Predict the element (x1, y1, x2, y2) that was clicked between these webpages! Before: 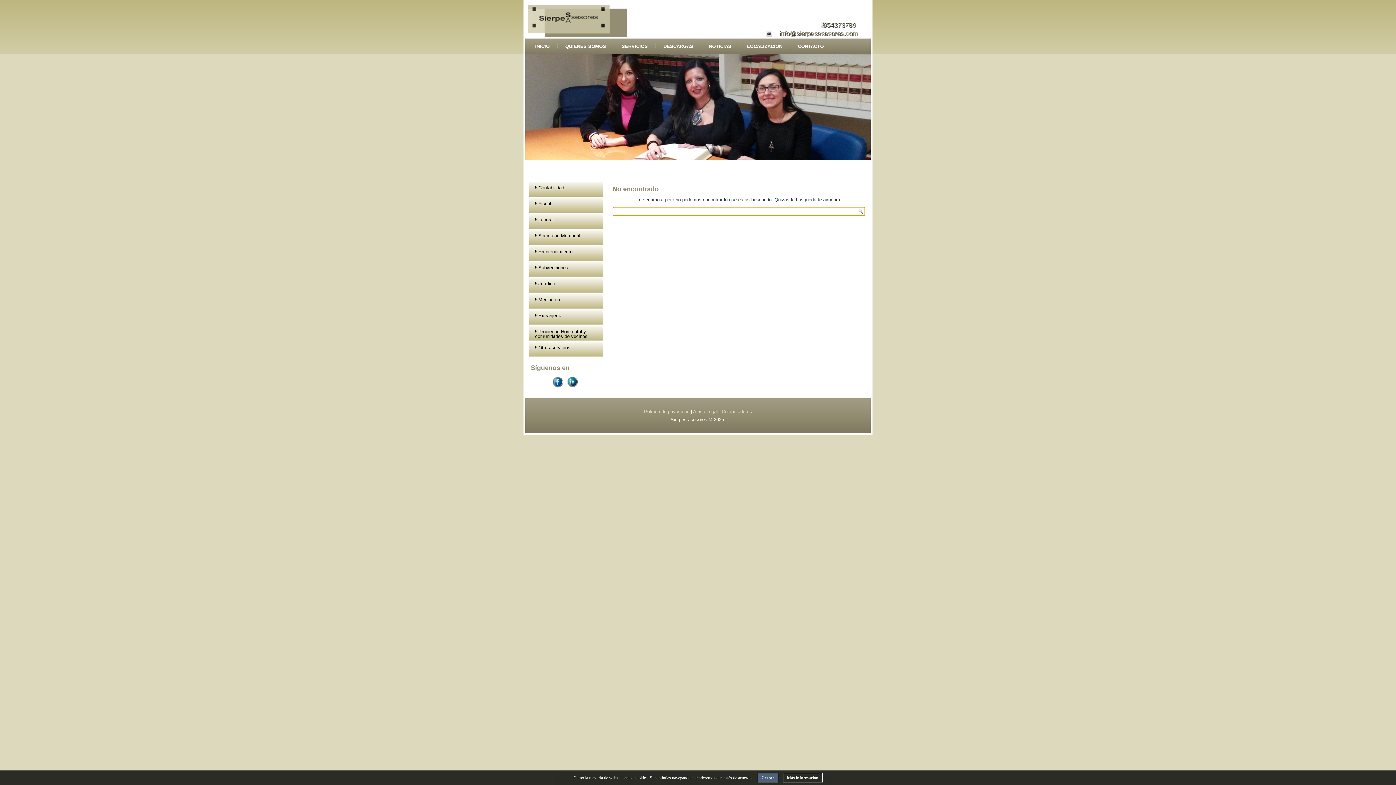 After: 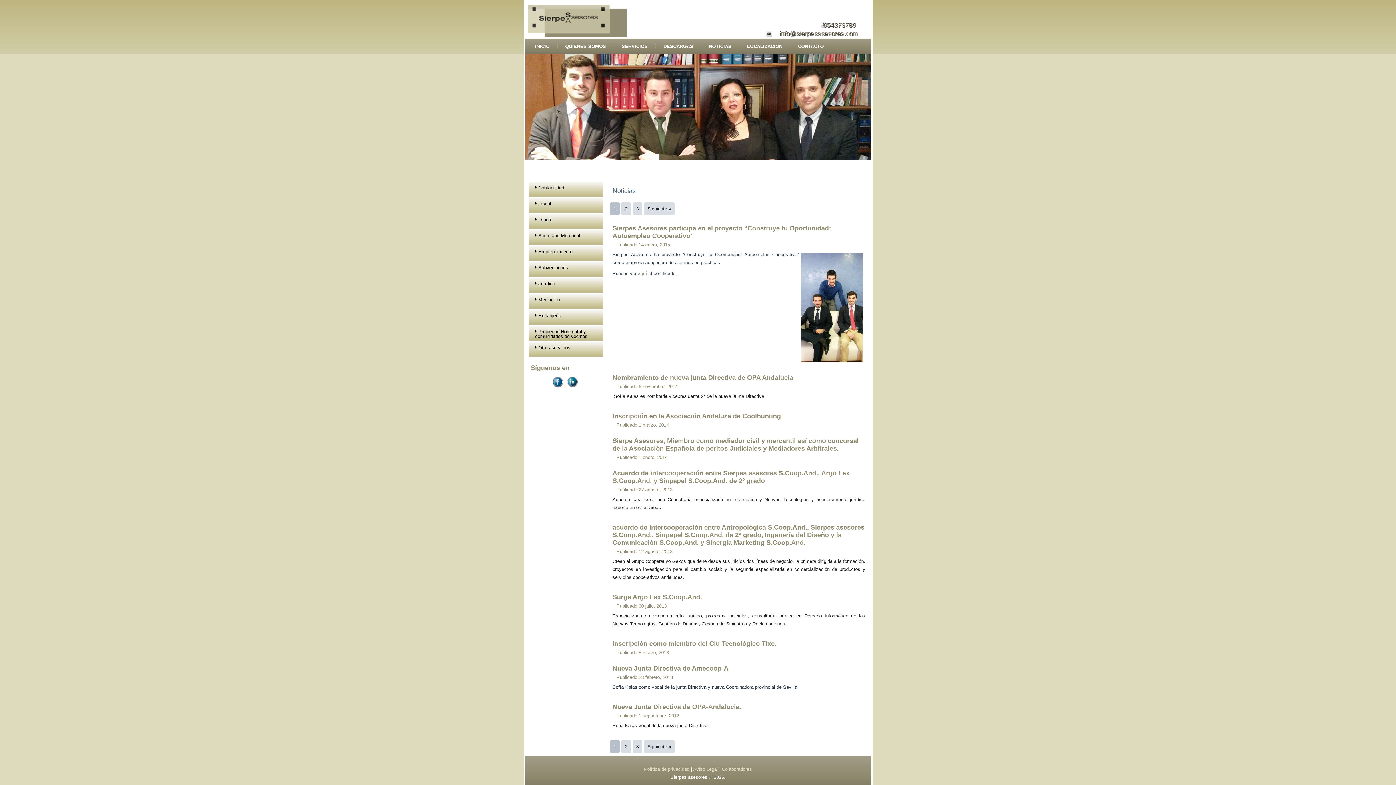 Action: bbox: (702, 40, 738, 52) label: NOTICIAS